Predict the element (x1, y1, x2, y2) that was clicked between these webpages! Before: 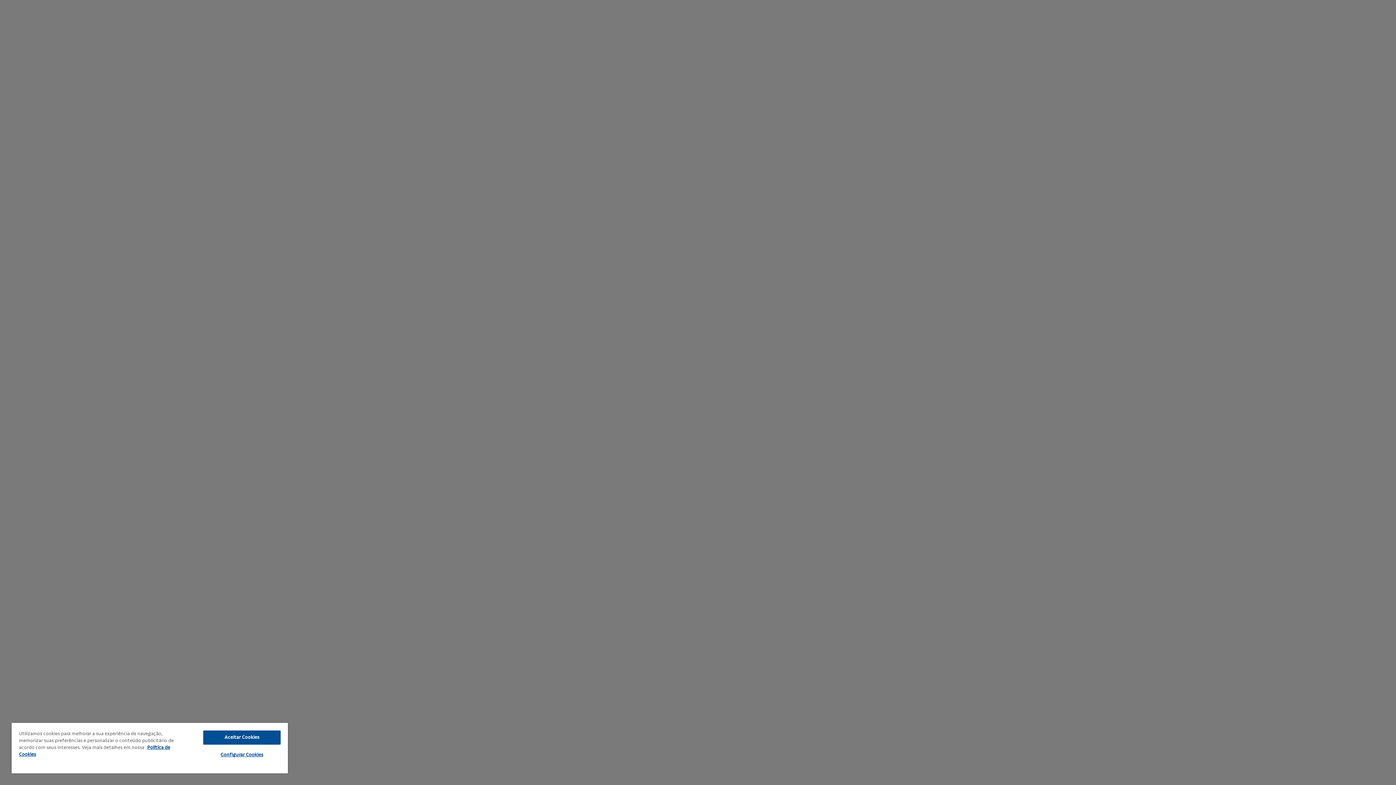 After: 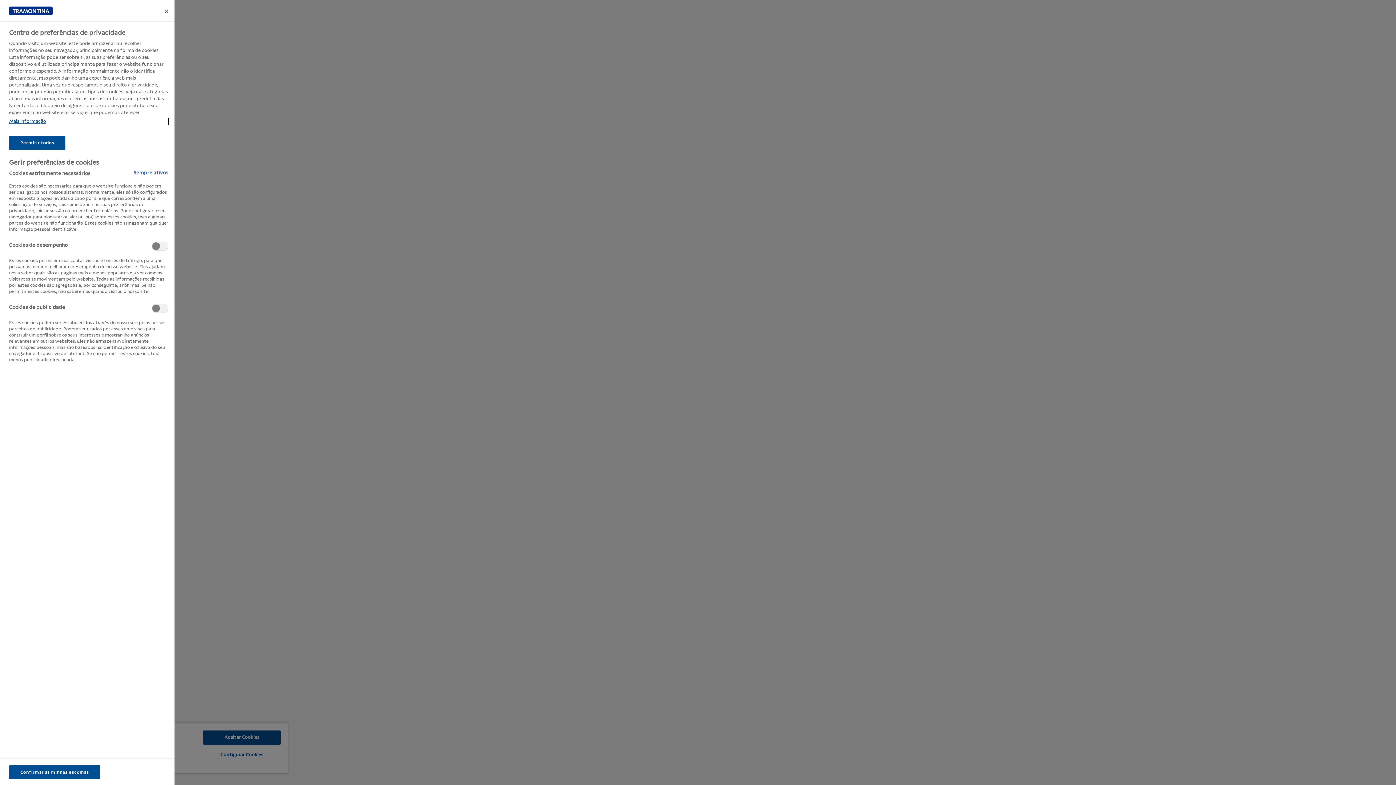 Action: label: Configurar Cookies bbox: (203, 748, 280, 762)